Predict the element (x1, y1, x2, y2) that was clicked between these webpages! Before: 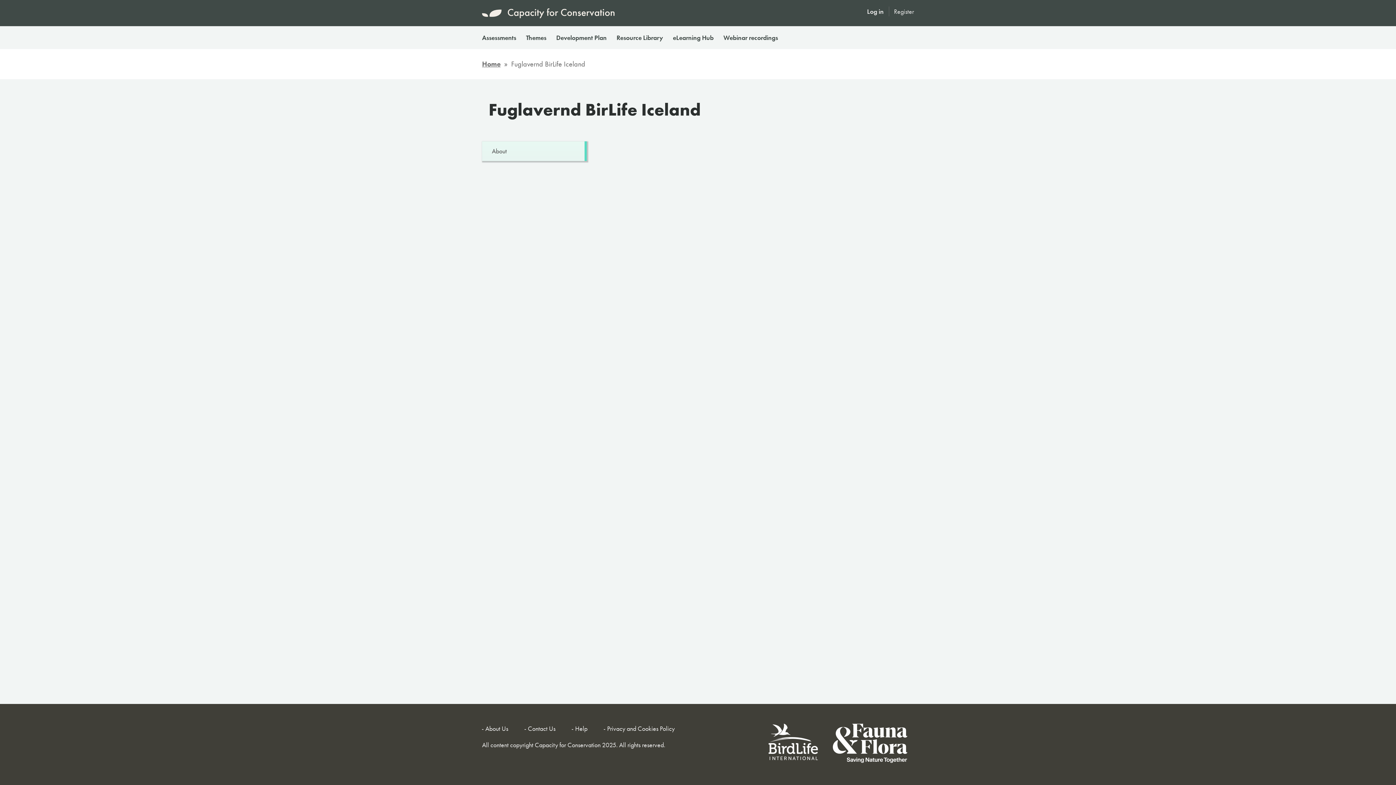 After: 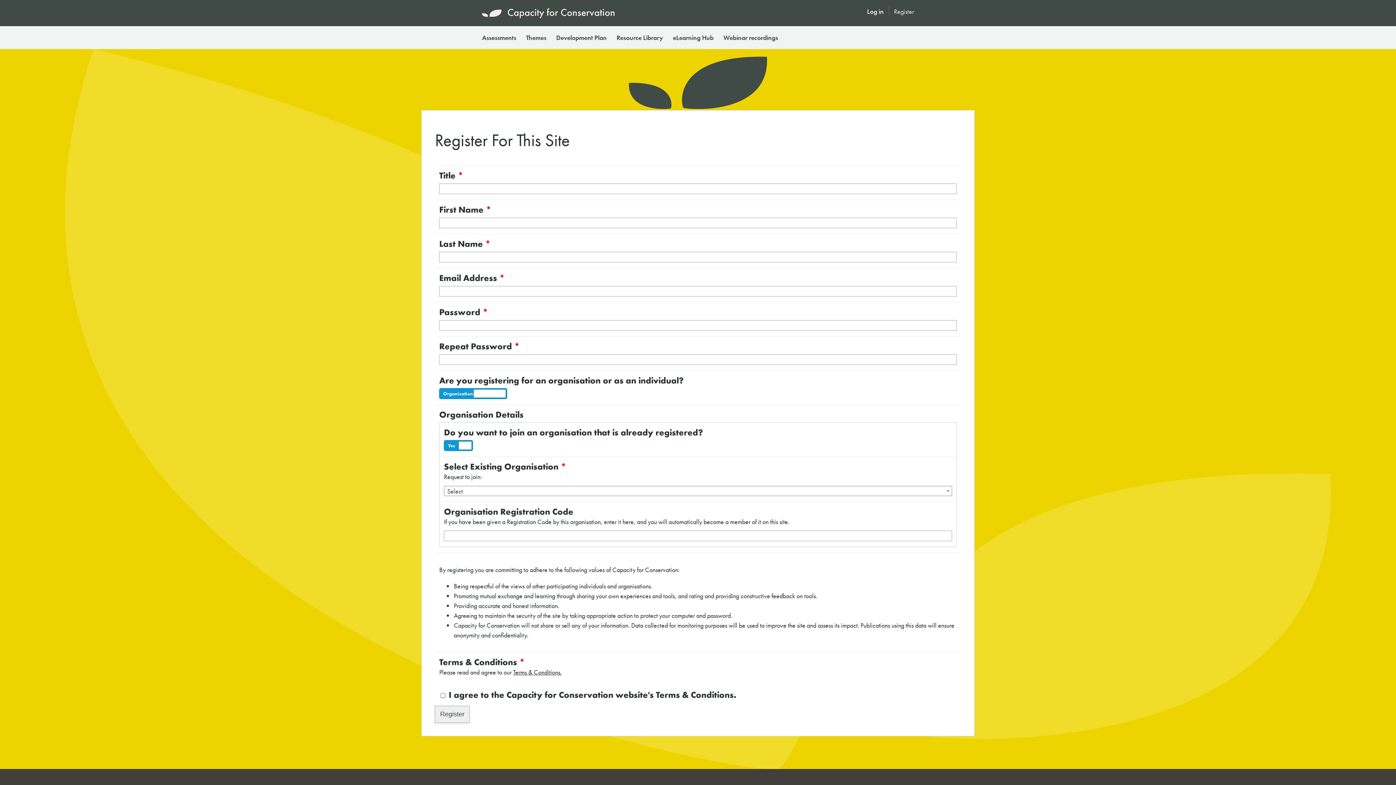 Action: bbox: (894, 7, 914, 15) label: Register